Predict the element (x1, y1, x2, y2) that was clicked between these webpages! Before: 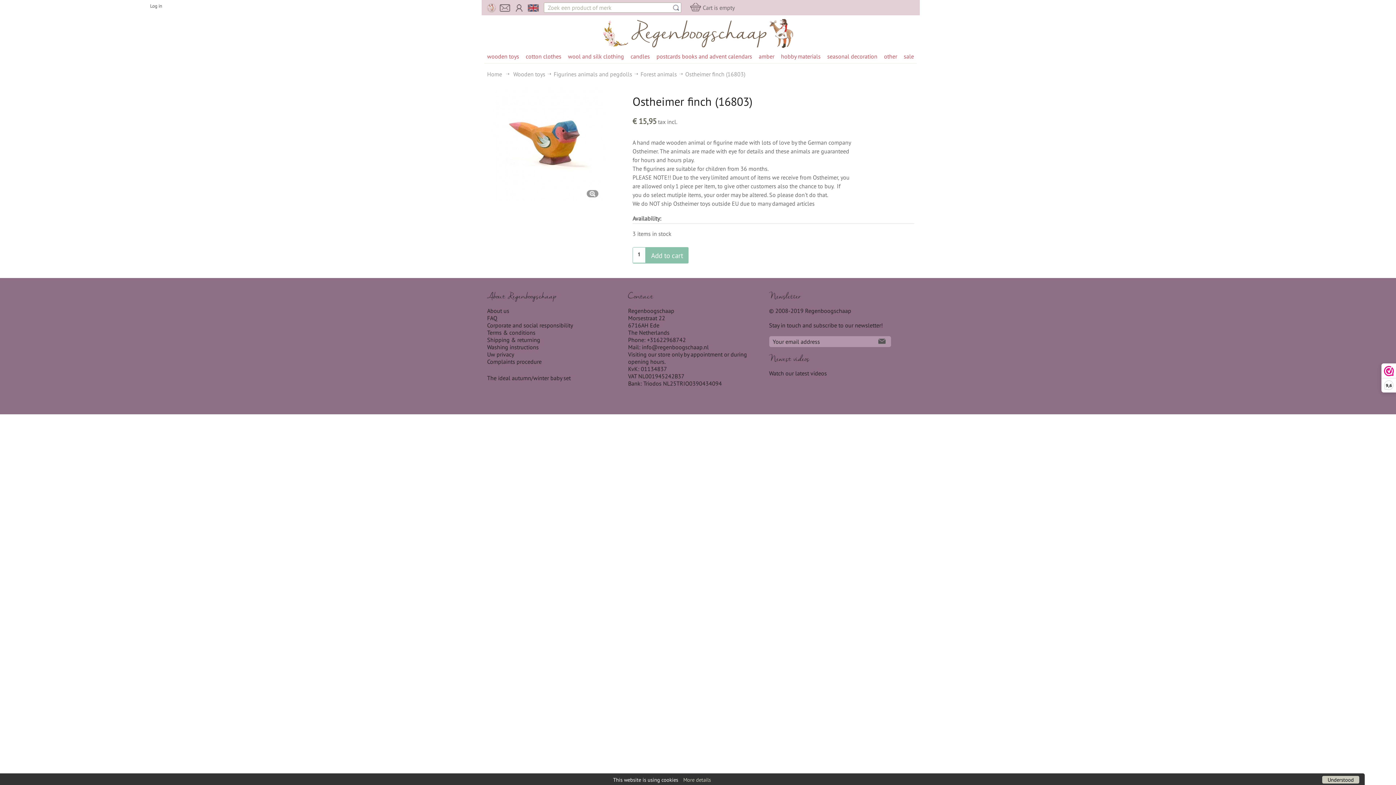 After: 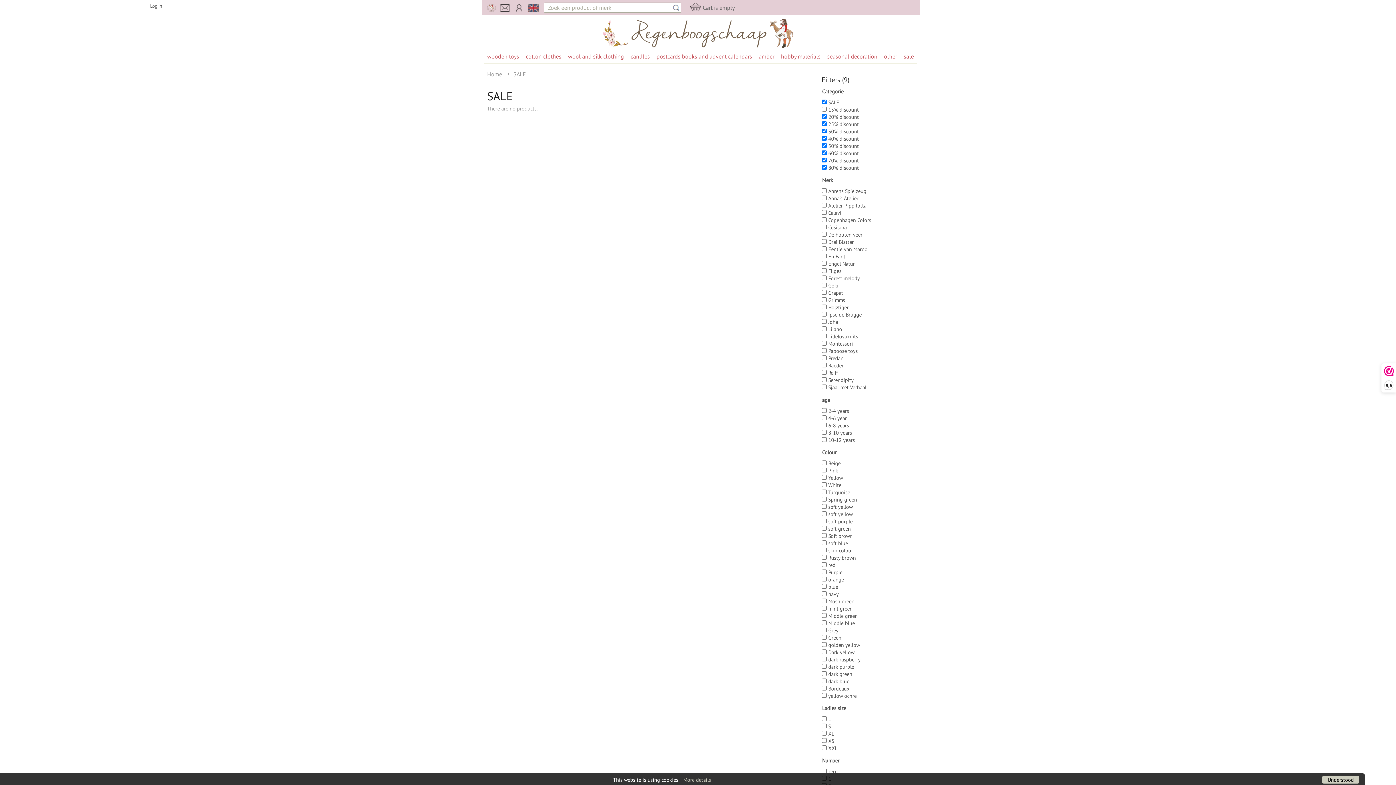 Action: label: sale bbox: (903, 52, 914, 60)